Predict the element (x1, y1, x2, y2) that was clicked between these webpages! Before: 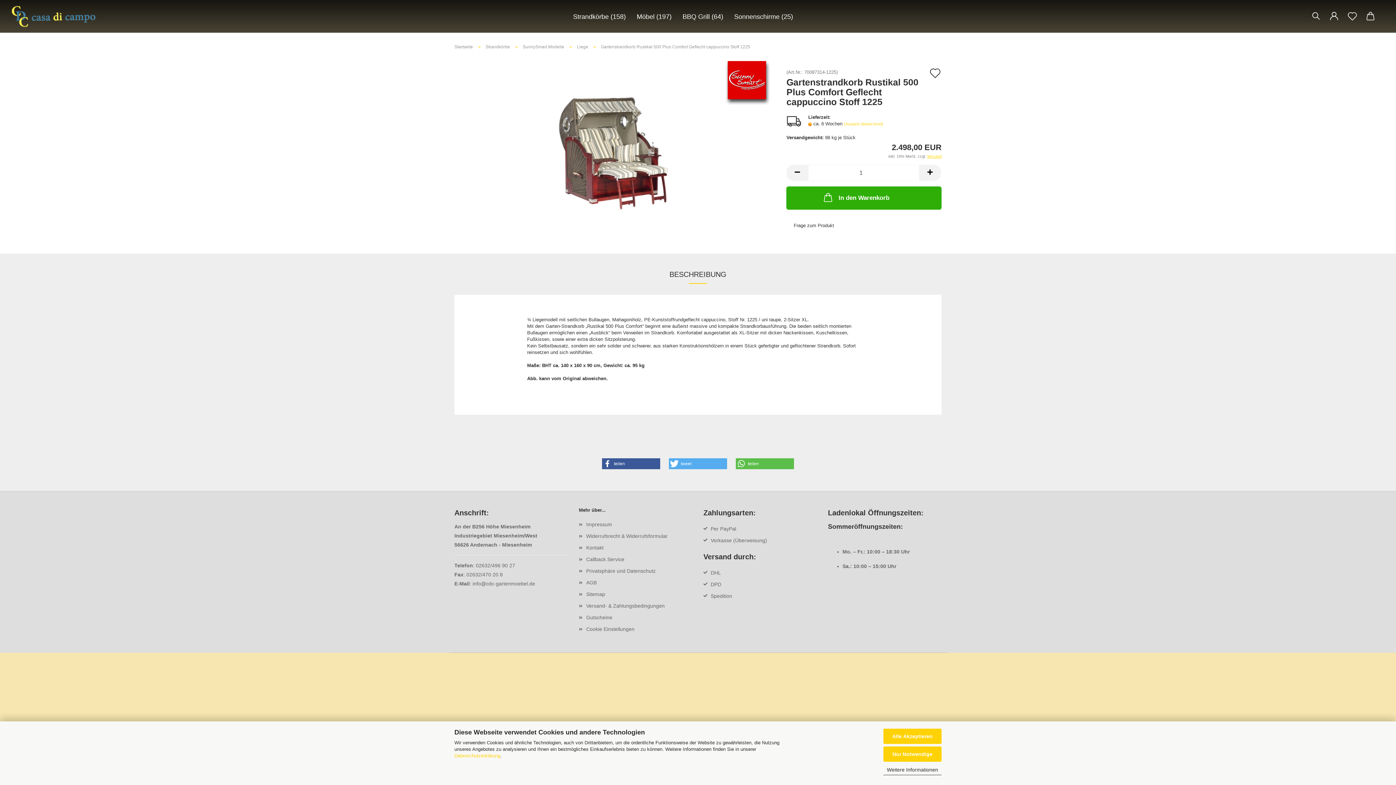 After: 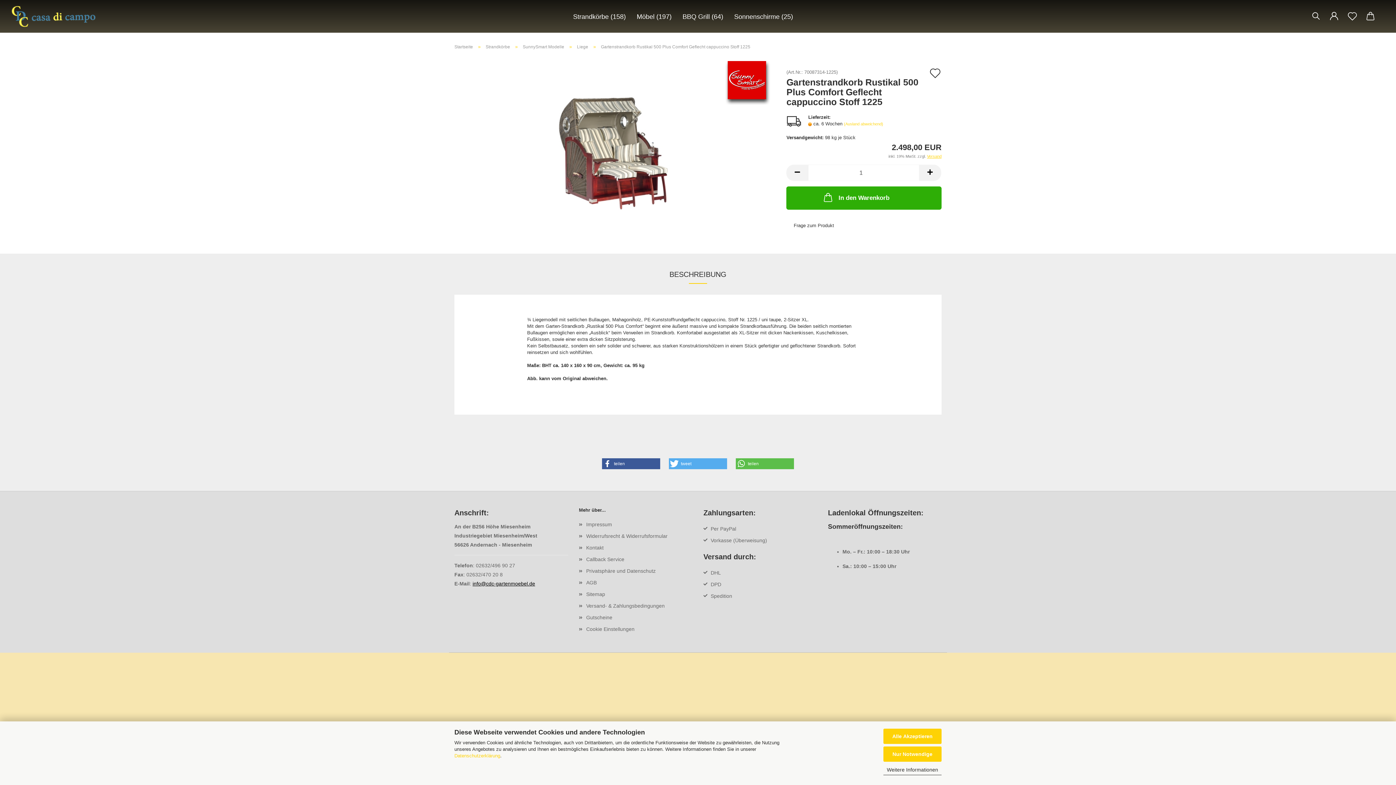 Action: bbox: (472, 581, 535, 586) label: info@cdc-gartenmoebel.de